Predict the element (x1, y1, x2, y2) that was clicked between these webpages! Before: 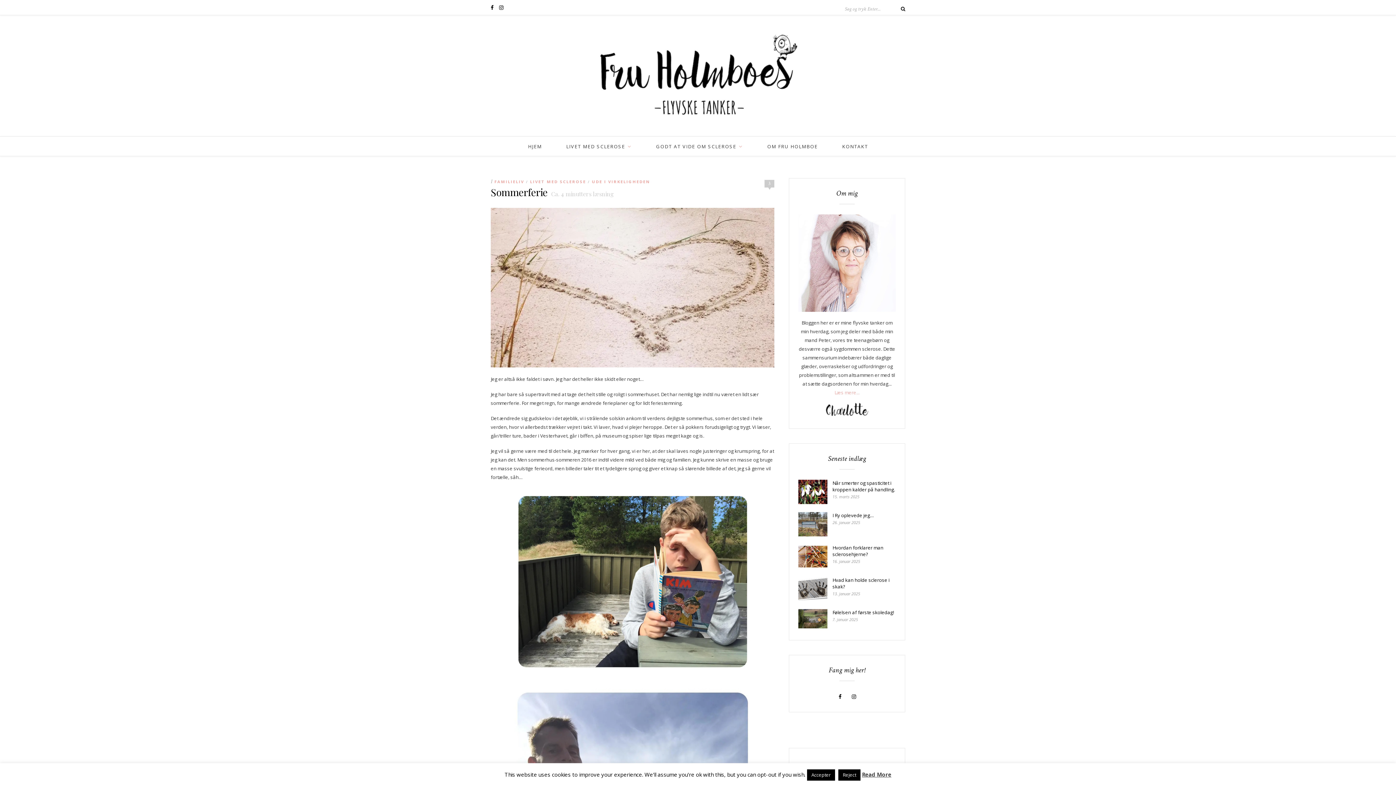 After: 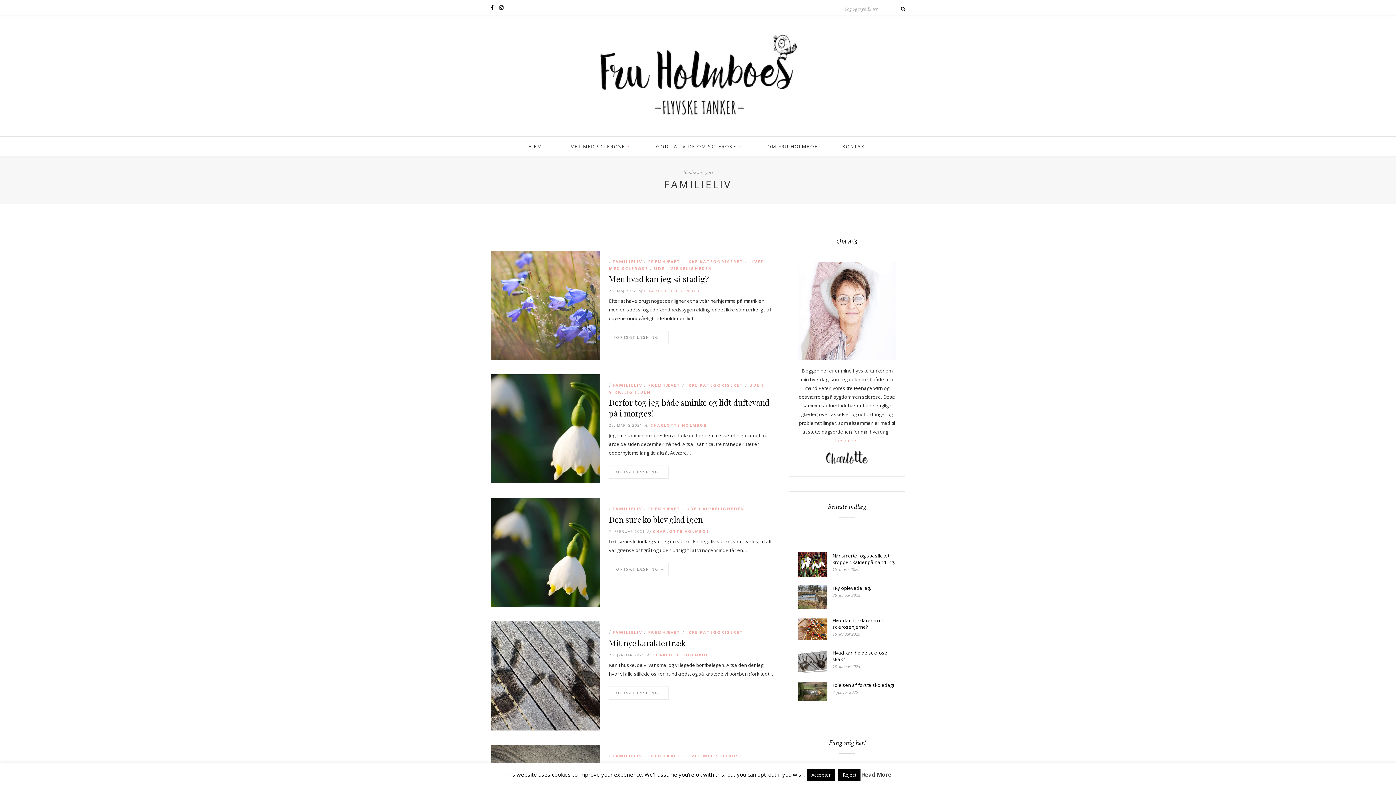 Action: bbox: (494, 178, 524, 184) label: FAMILIELIV